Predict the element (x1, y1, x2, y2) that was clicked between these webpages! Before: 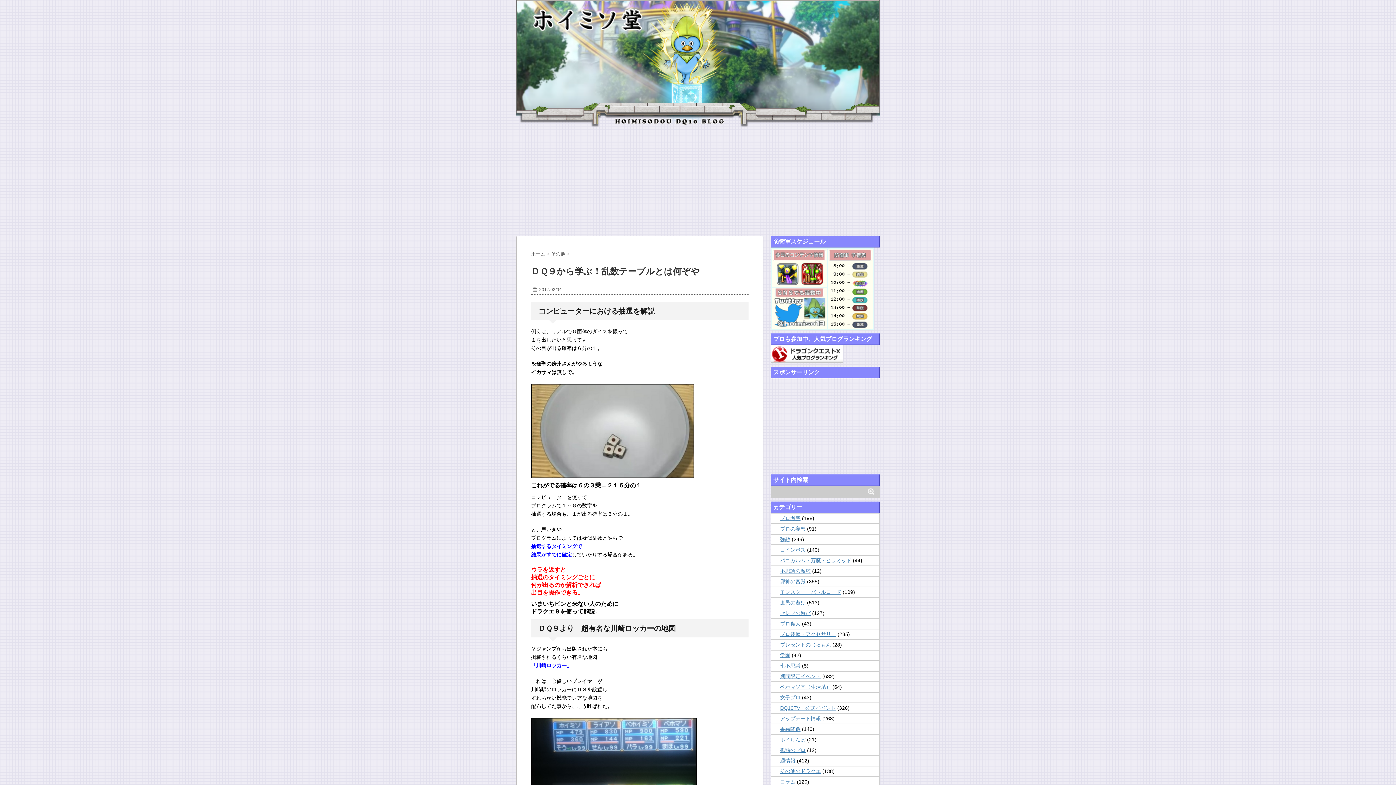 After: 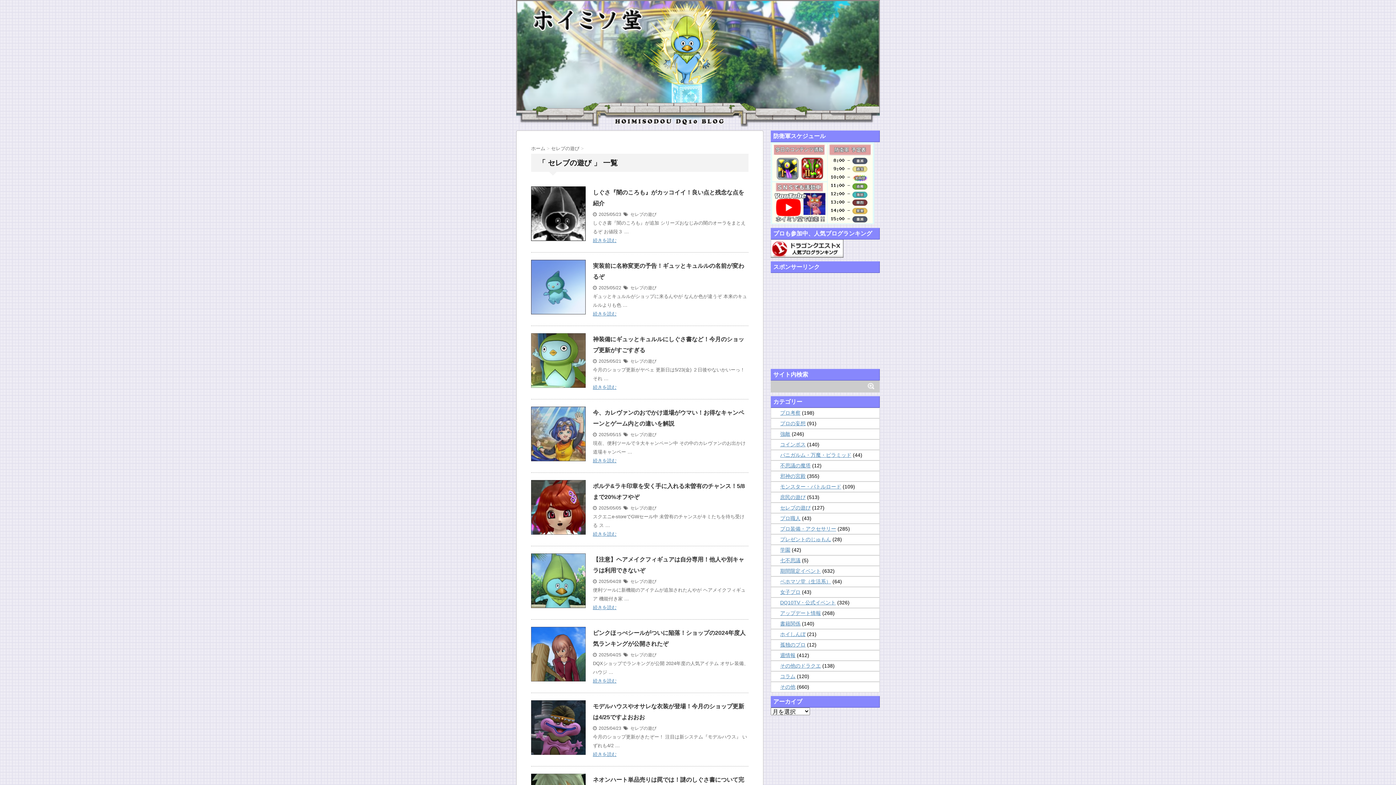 Action: bbox: (780, 610, 810, 616) label: セレブの遊び